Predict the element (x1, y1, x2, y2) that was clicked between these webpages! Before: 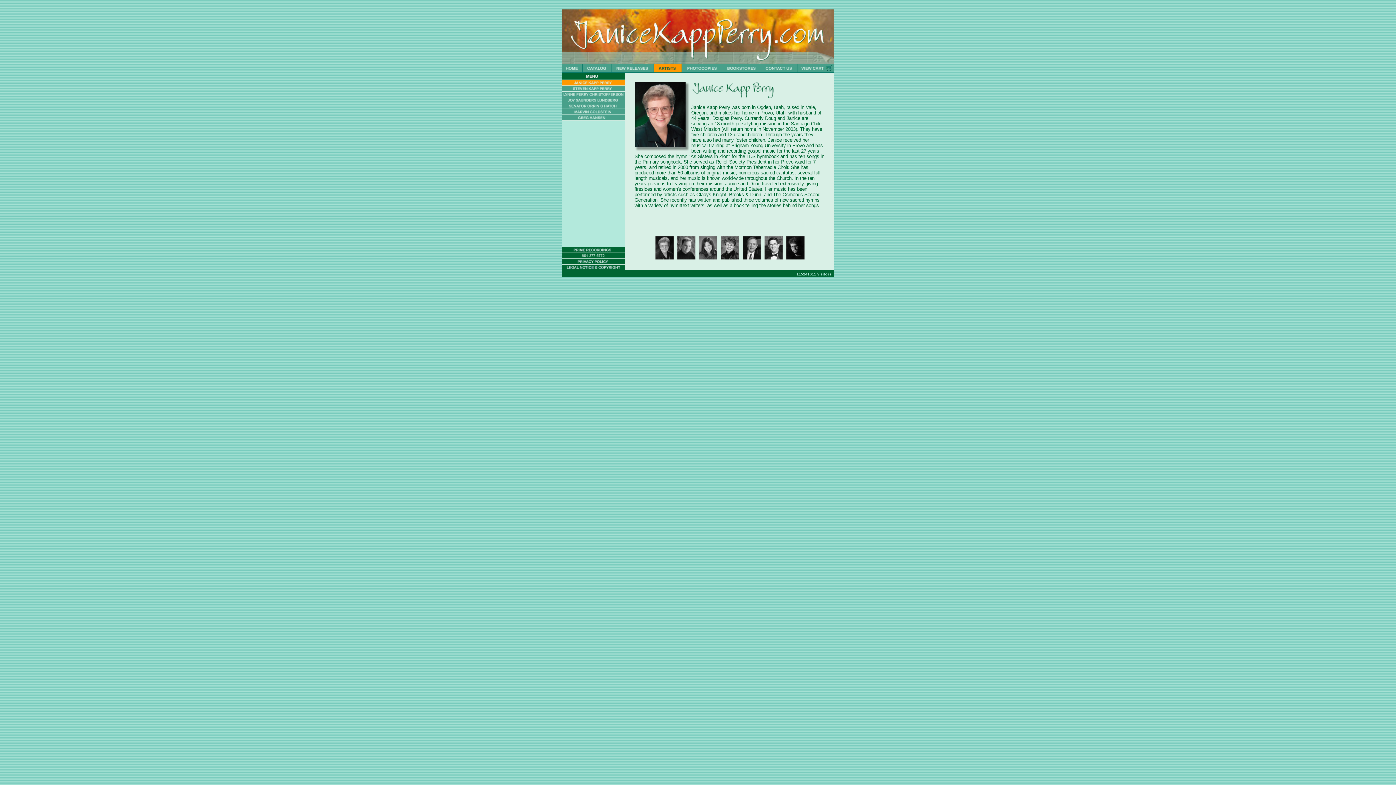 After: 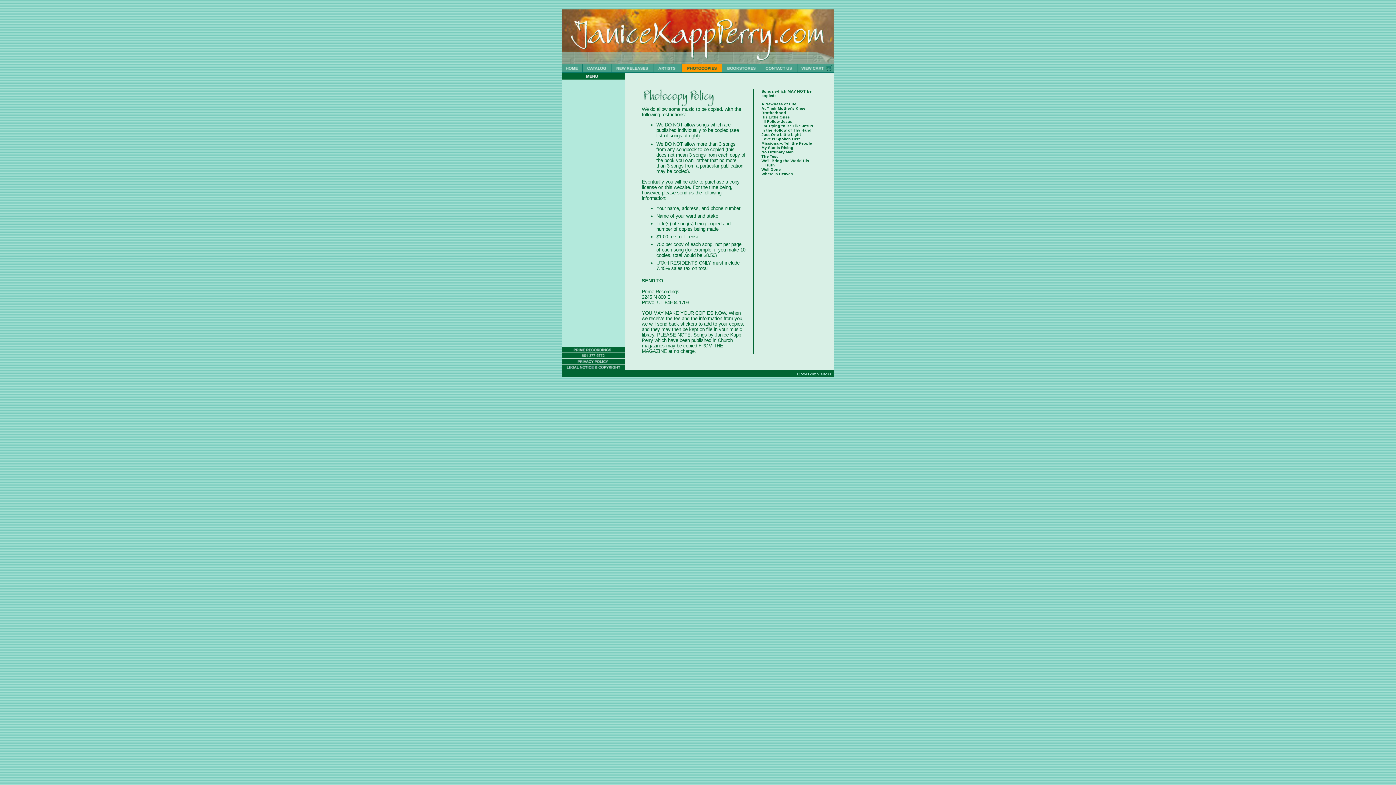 Action: bbox: (682, 67, 722, 73)